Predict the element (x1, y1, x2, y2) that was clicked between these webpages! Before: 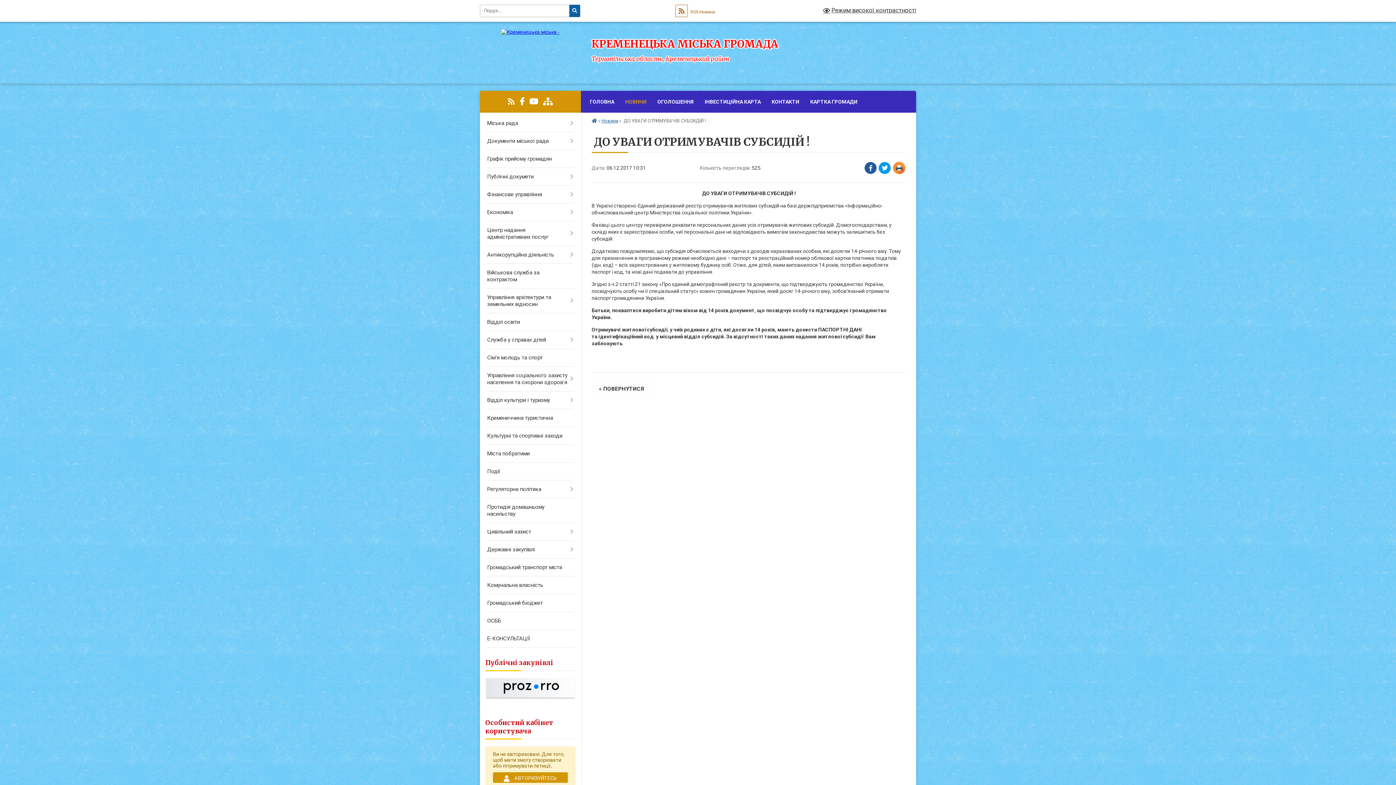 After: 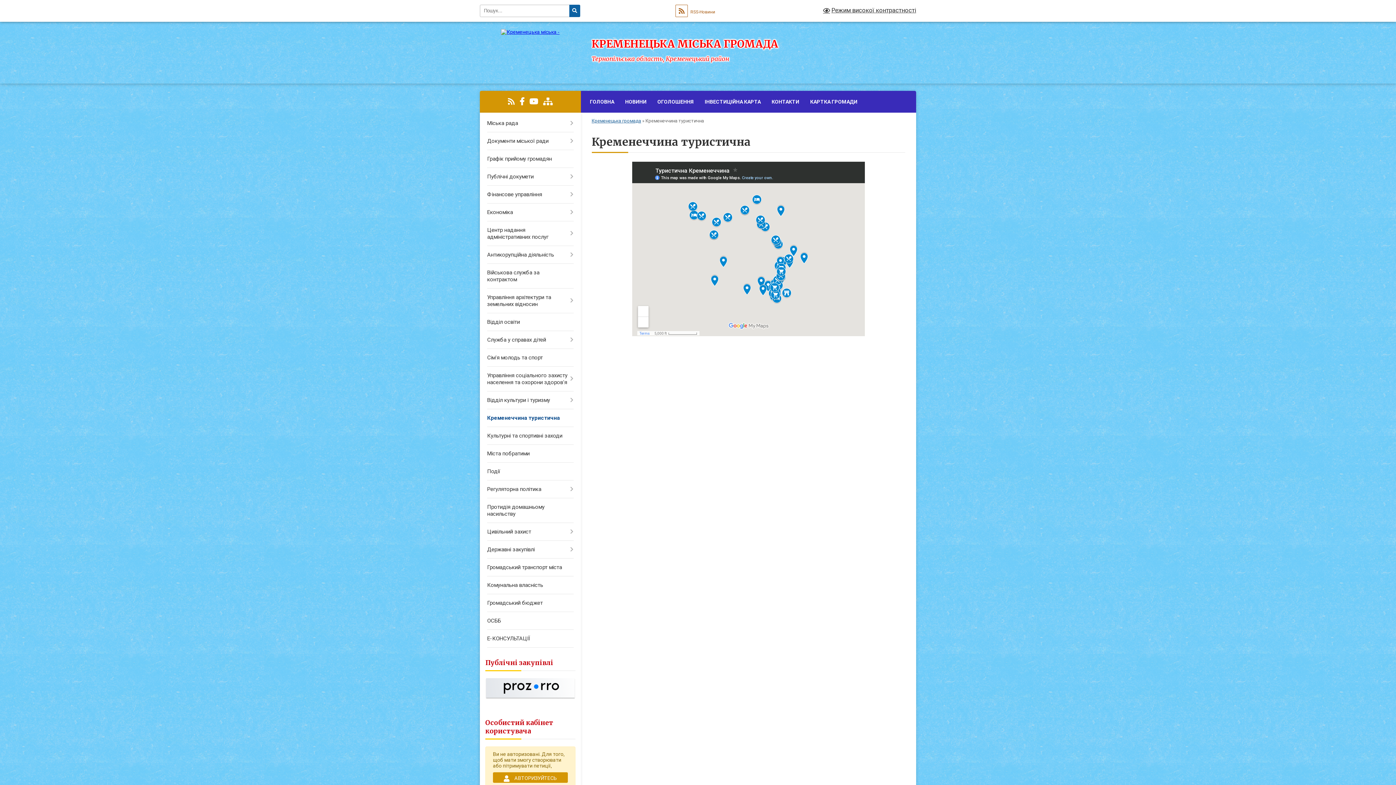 Action: bbox: (480, 409, 580, 427) label: Кременеччина туристична